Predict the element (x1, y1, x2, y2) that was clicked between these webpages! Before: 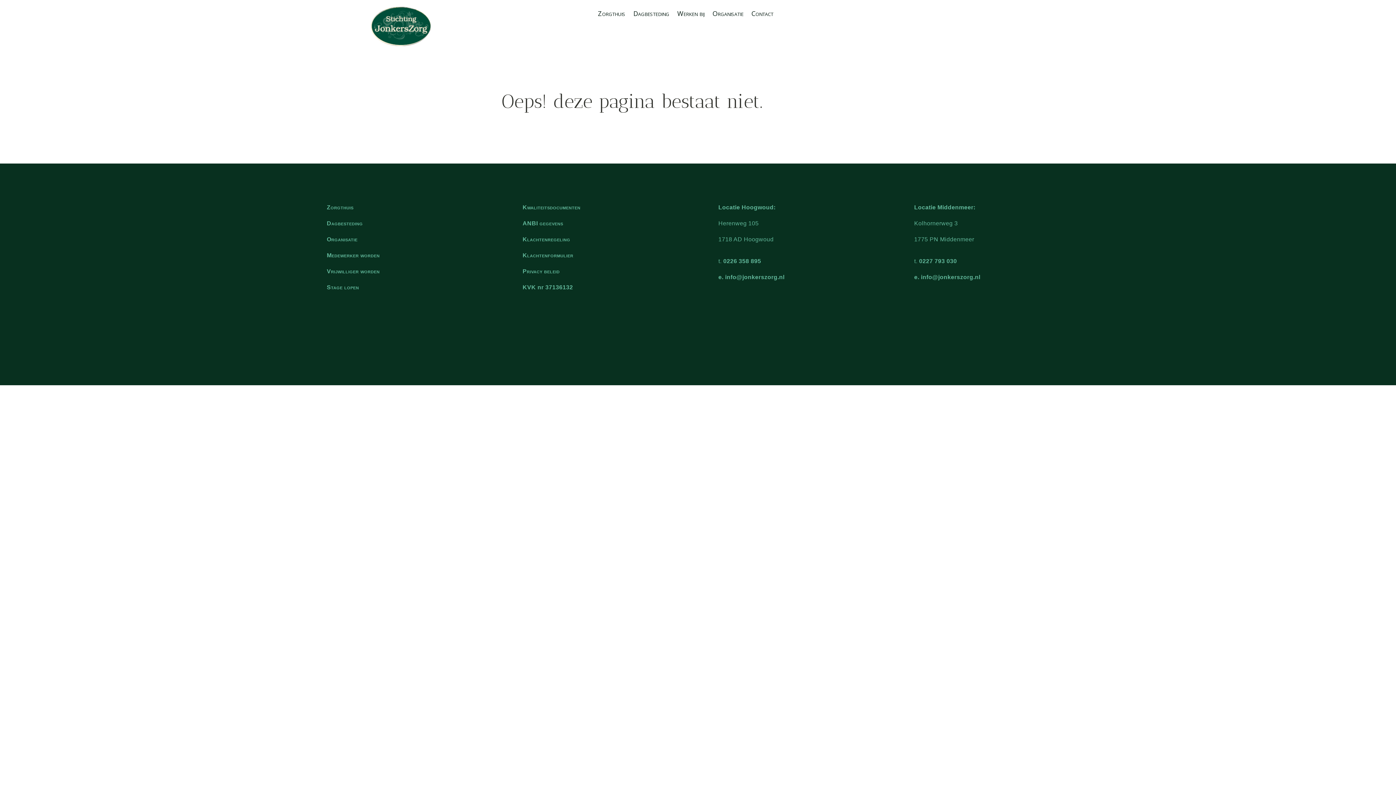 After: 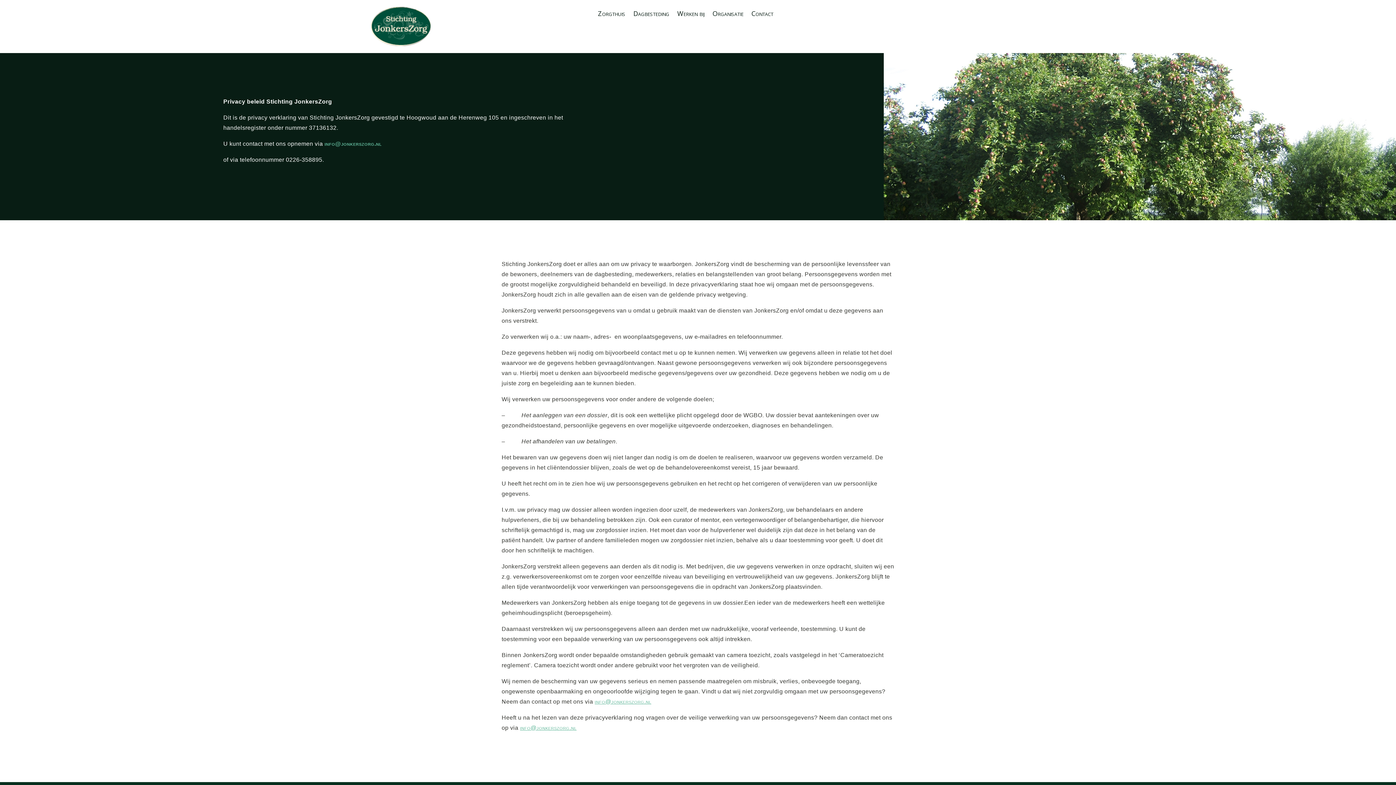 Action: label: Privacy beleid bbox: (522, 268, 559, 274)